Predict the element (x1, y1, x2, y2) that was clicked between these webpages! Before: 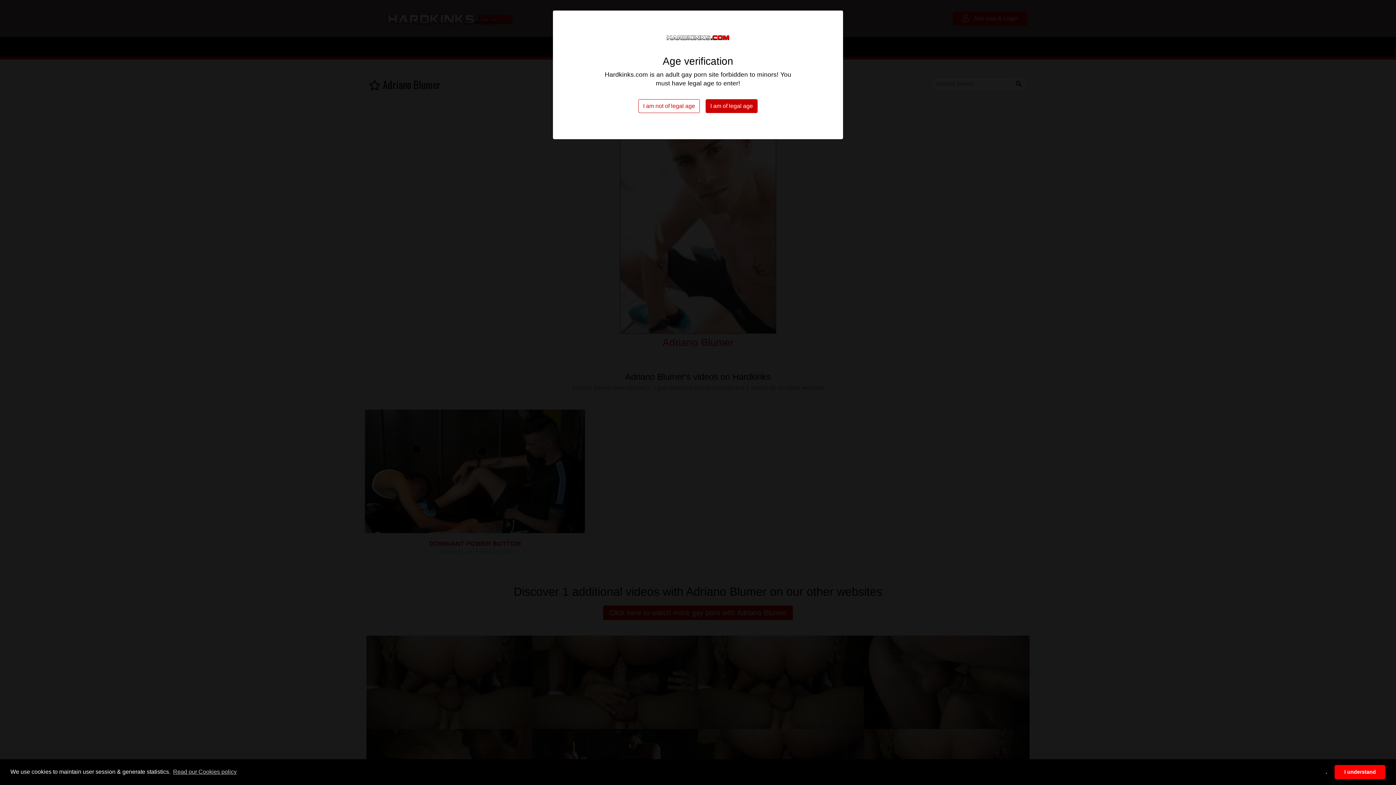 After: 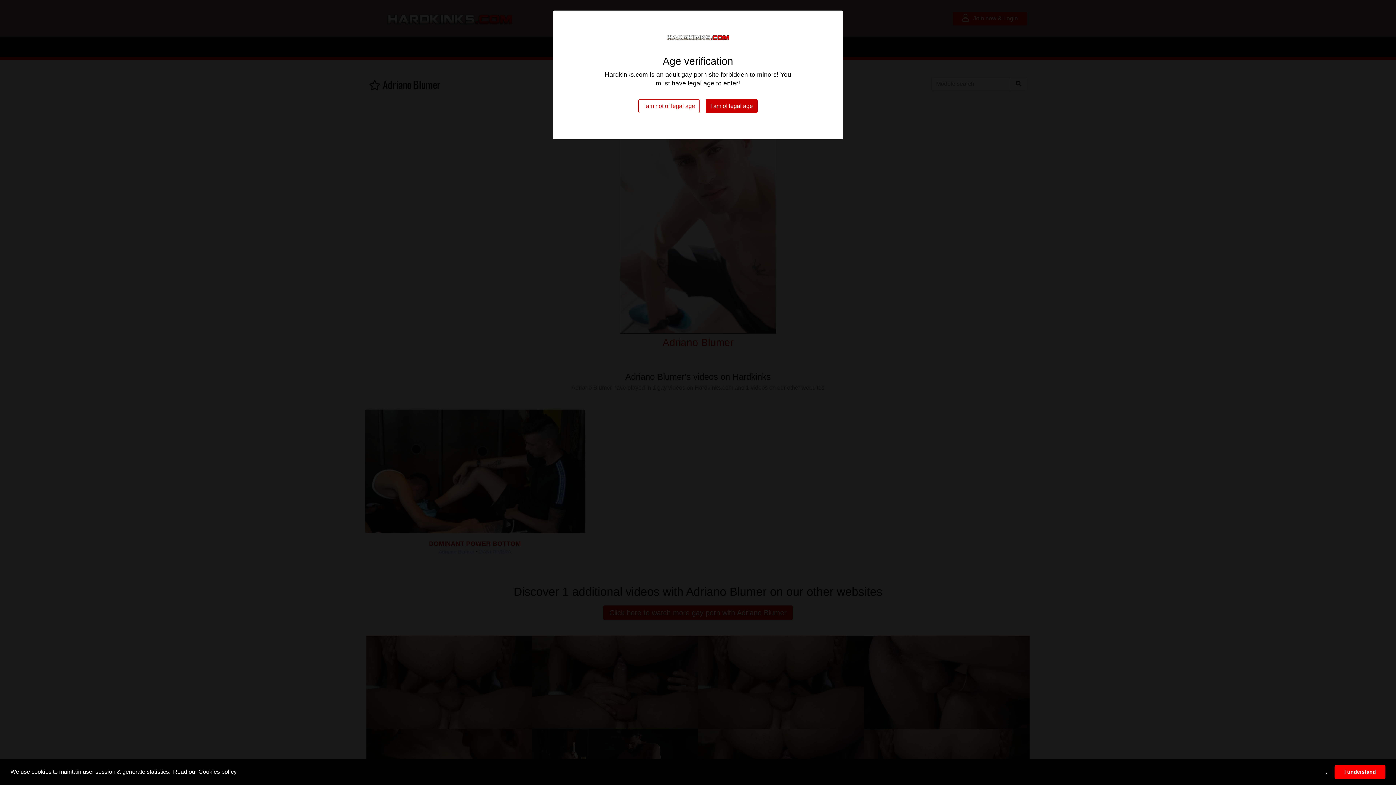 Action: bbox: (171, 766, 237, 777) label: learn more about cookies